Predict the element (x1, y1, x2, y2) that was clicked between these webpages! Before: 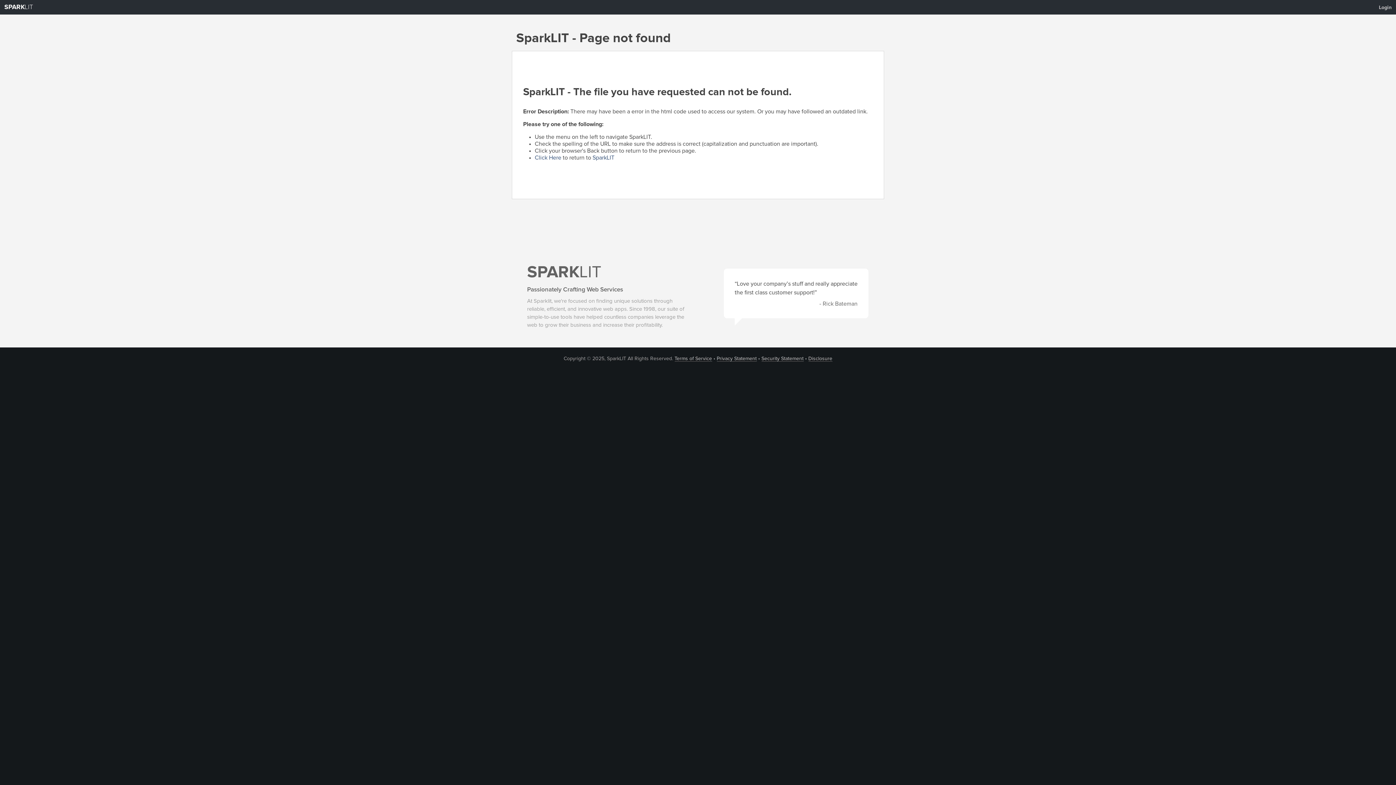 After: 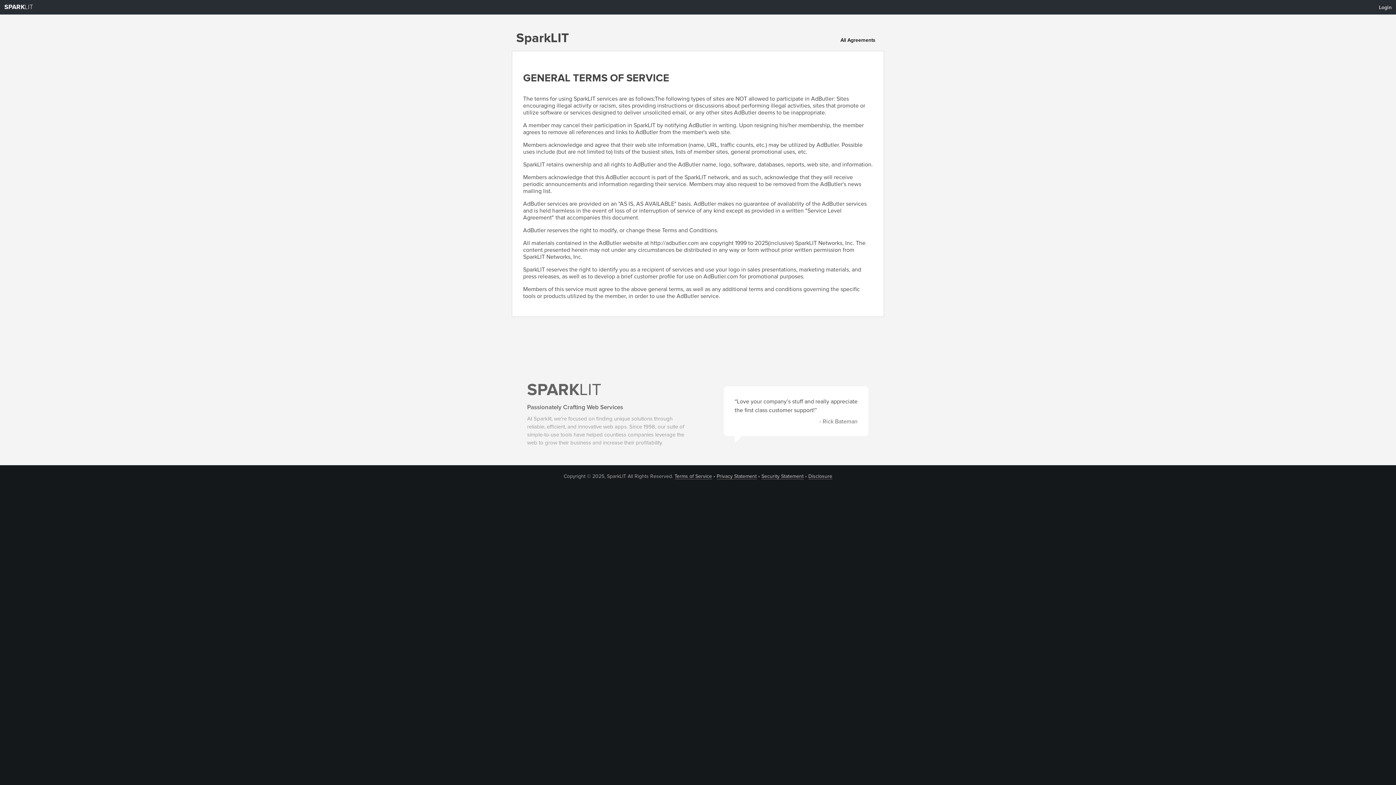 Action: bbox: (674, 356, 712, 361) label: Terms of Service